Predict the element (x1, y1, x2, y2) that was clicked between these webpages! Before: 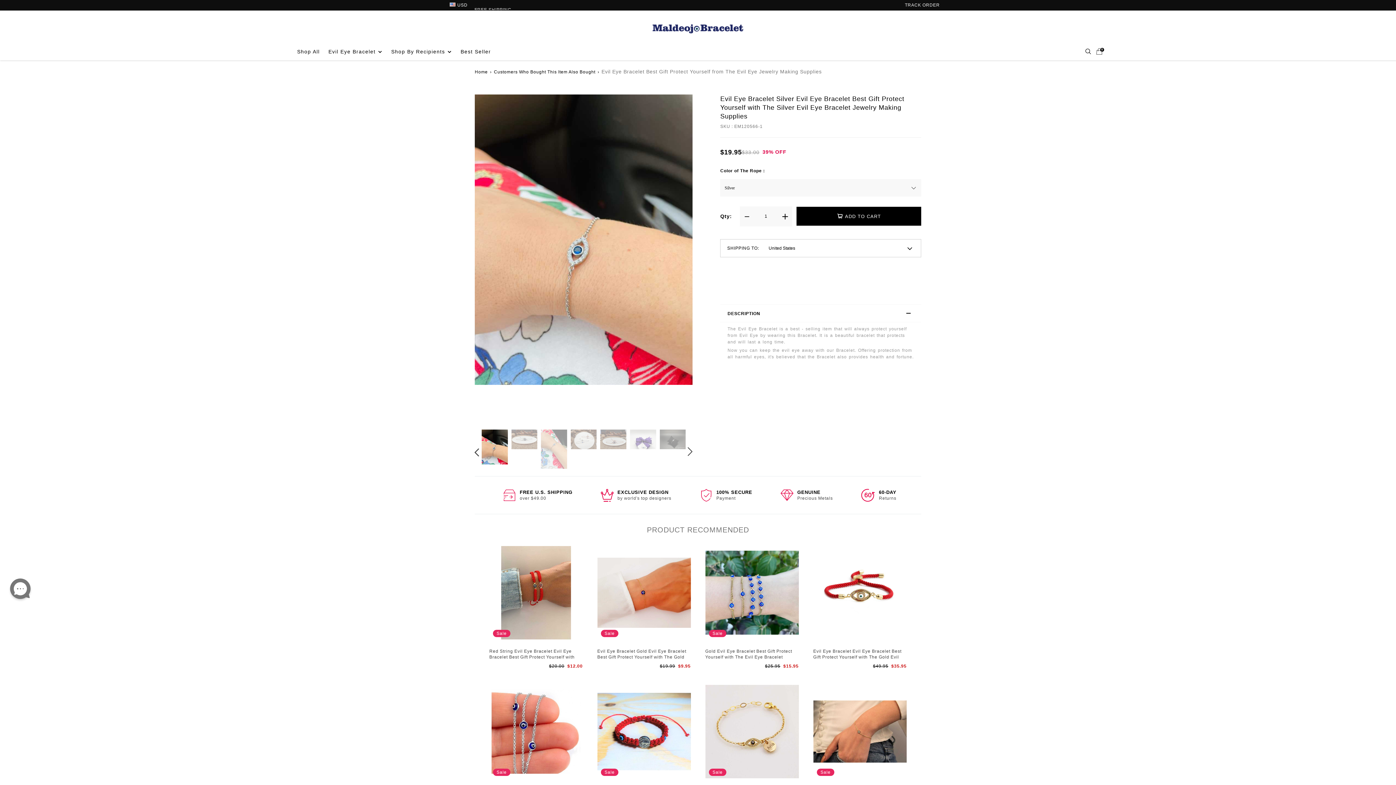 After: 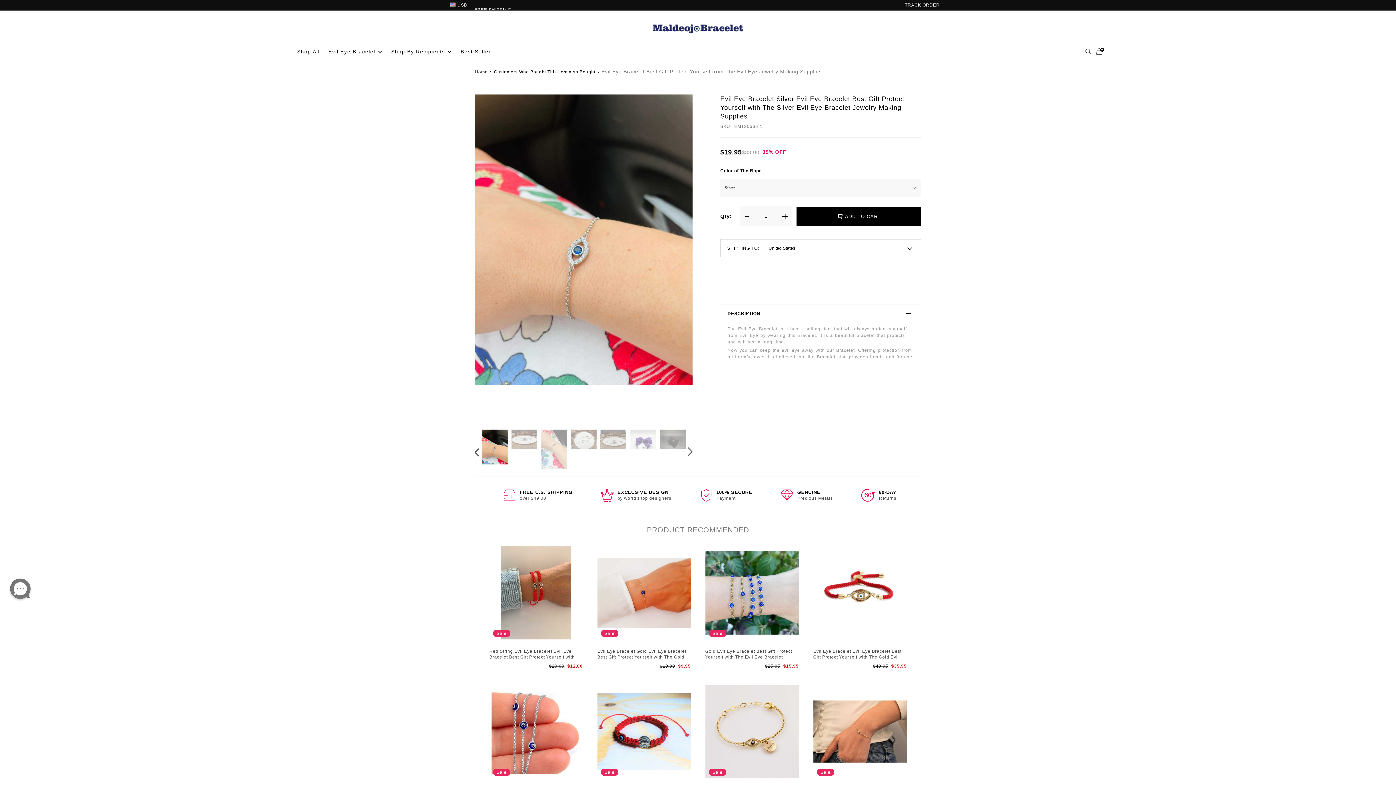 Action: bbox: (328, 42, 382, 60) label: Evil Eye Bracelet 